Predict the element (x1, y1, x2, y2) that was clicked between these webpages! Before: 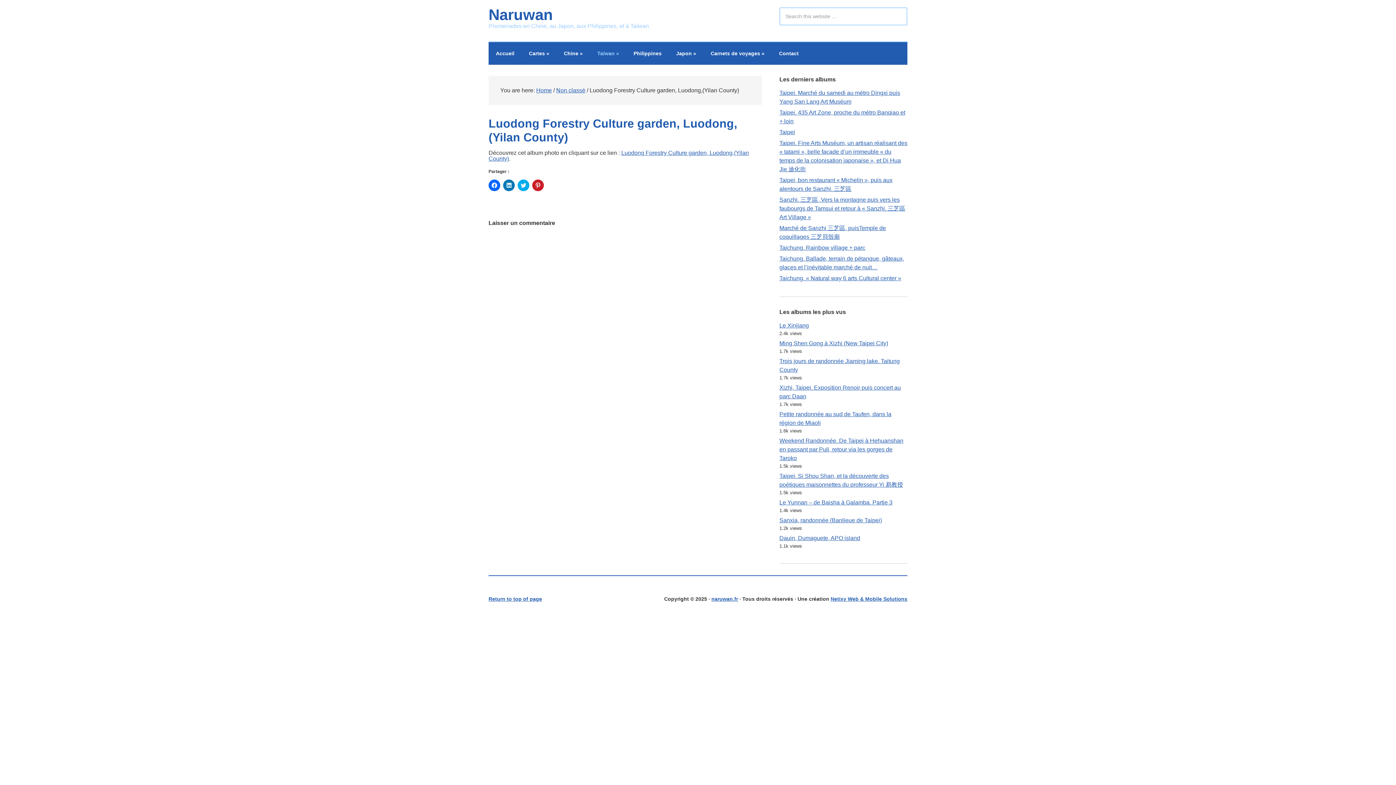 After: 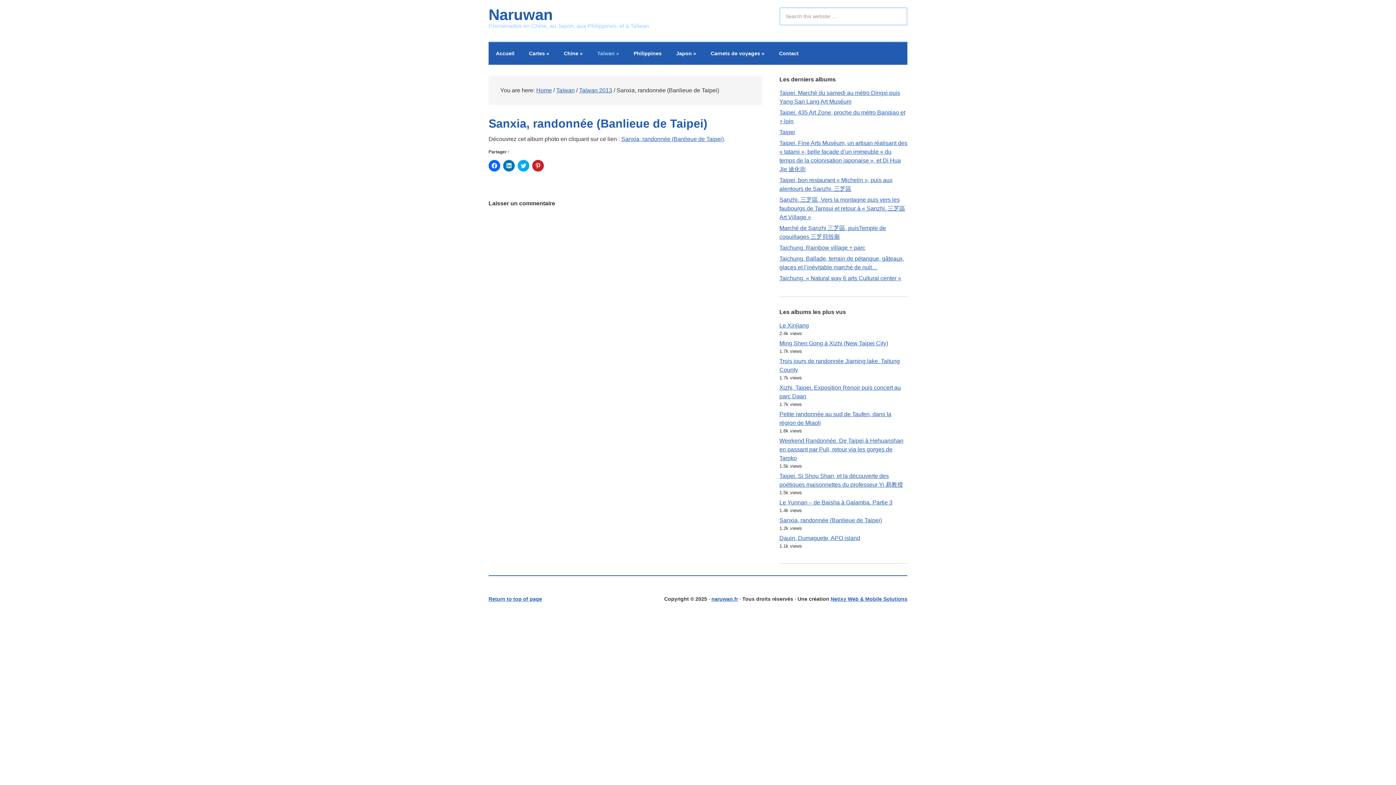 Action: bbox: (779, 517, 882, 523) label: Sanxia, randonnée (Banlieue de Taipei)